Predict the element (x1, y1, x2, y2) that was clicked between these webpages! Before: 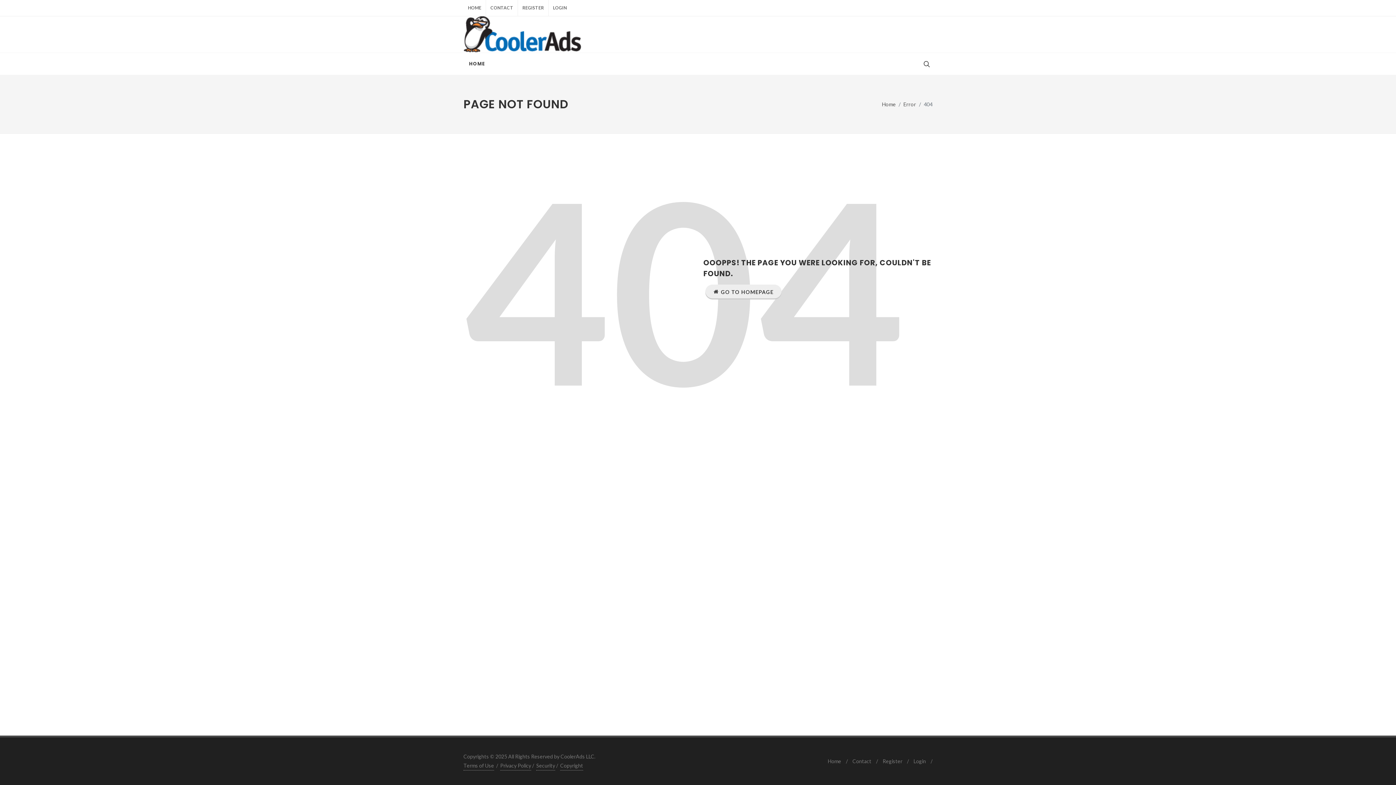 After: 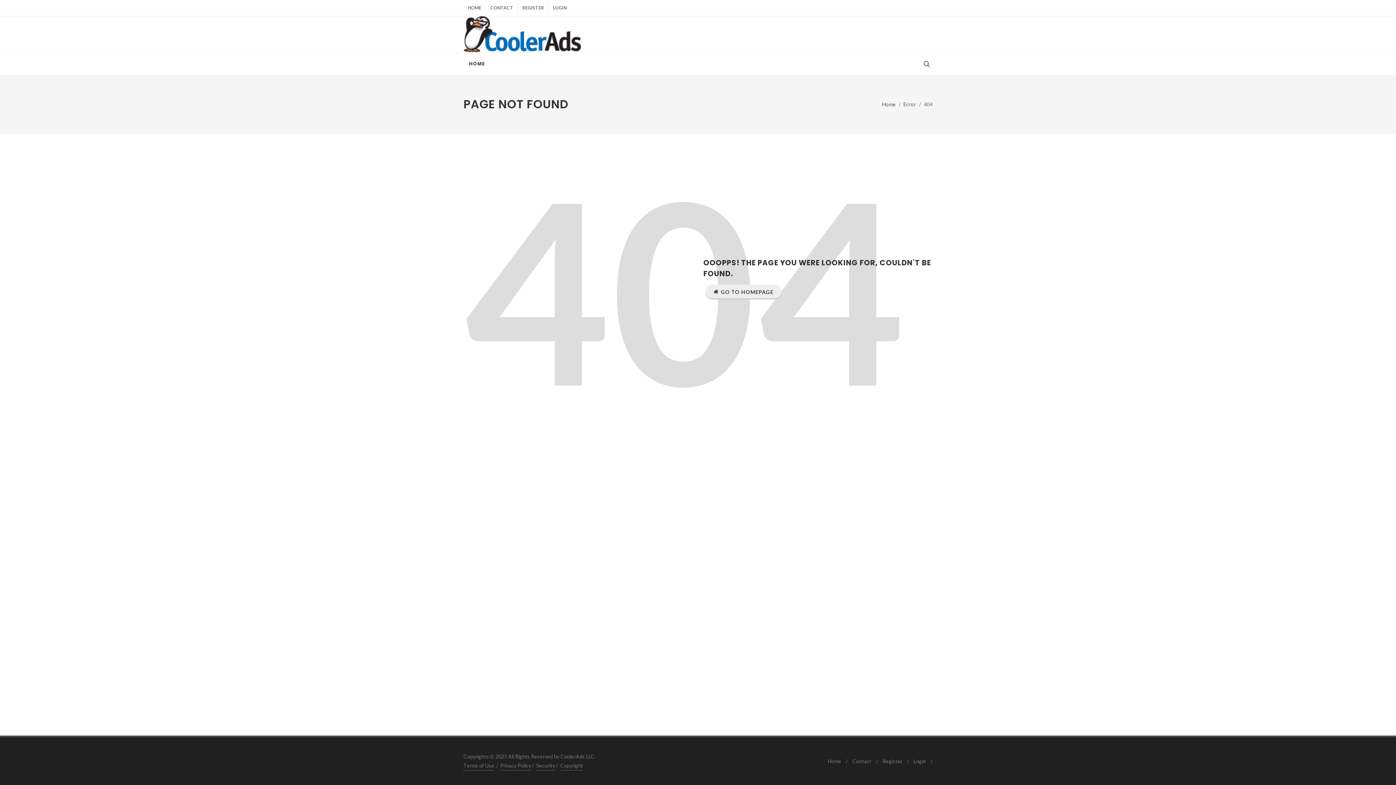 Action: label: Privacy Policy bbox: (500, 761, 531, 770)